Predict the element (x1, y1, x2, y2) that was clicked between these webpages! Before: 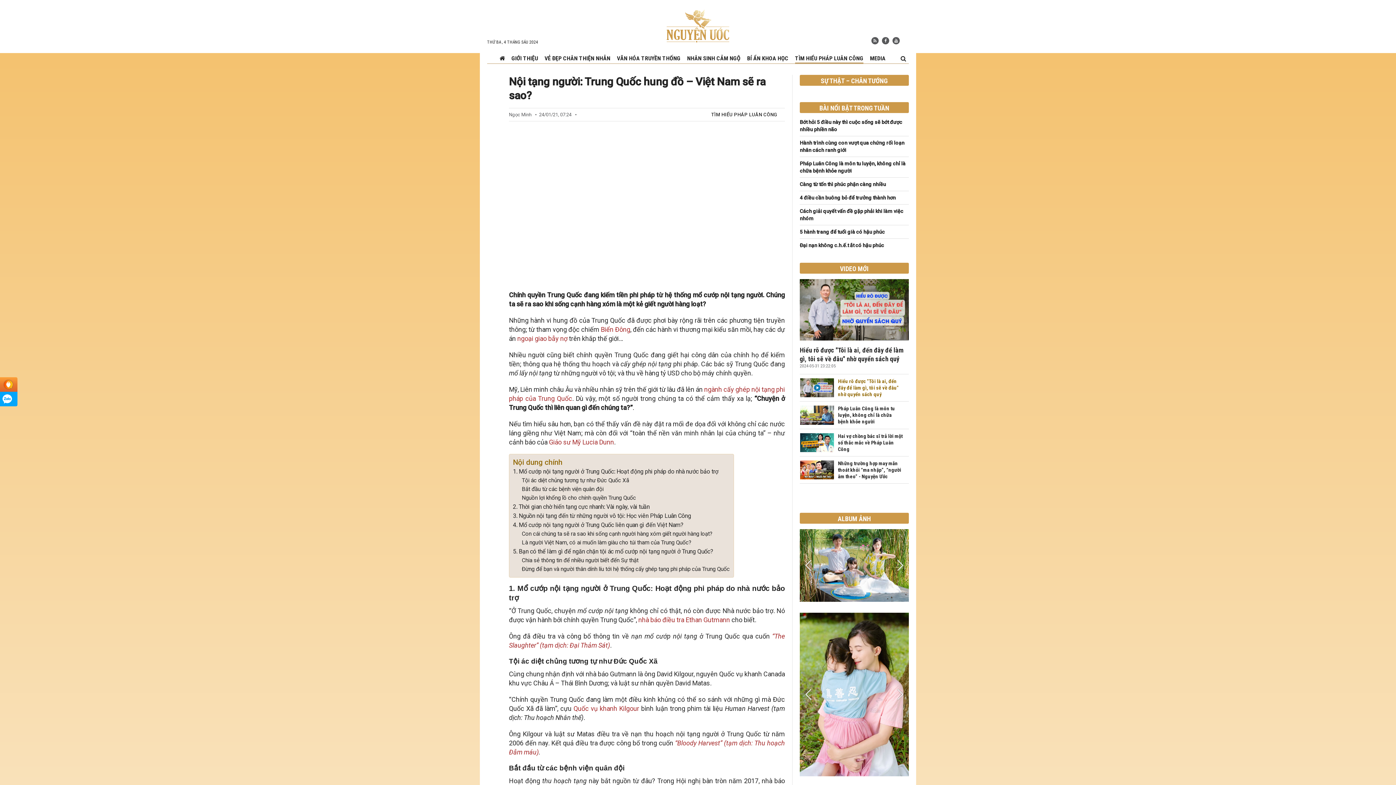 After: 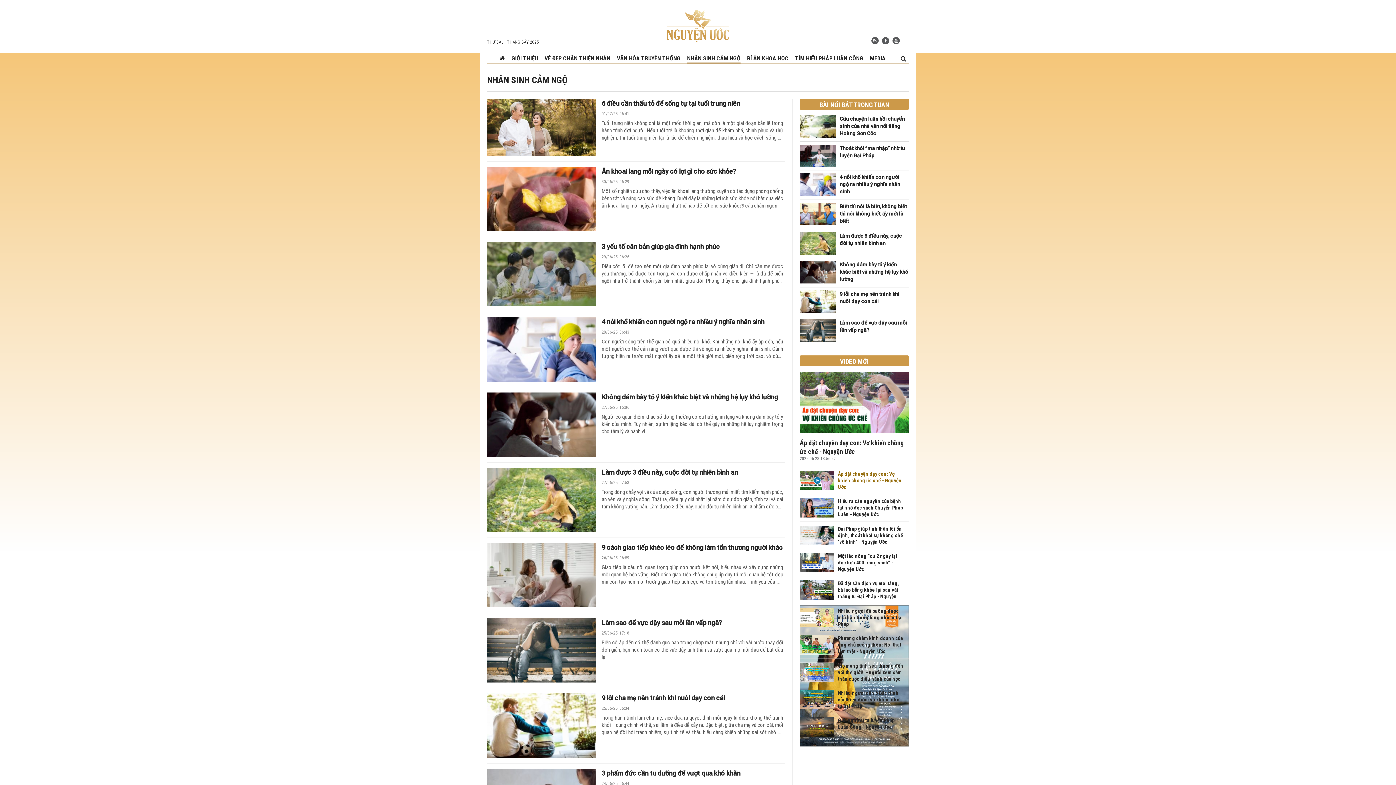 Action: label: NHÂN SINH CẢM NGỘ bbox: (687, 53, 740, 64)